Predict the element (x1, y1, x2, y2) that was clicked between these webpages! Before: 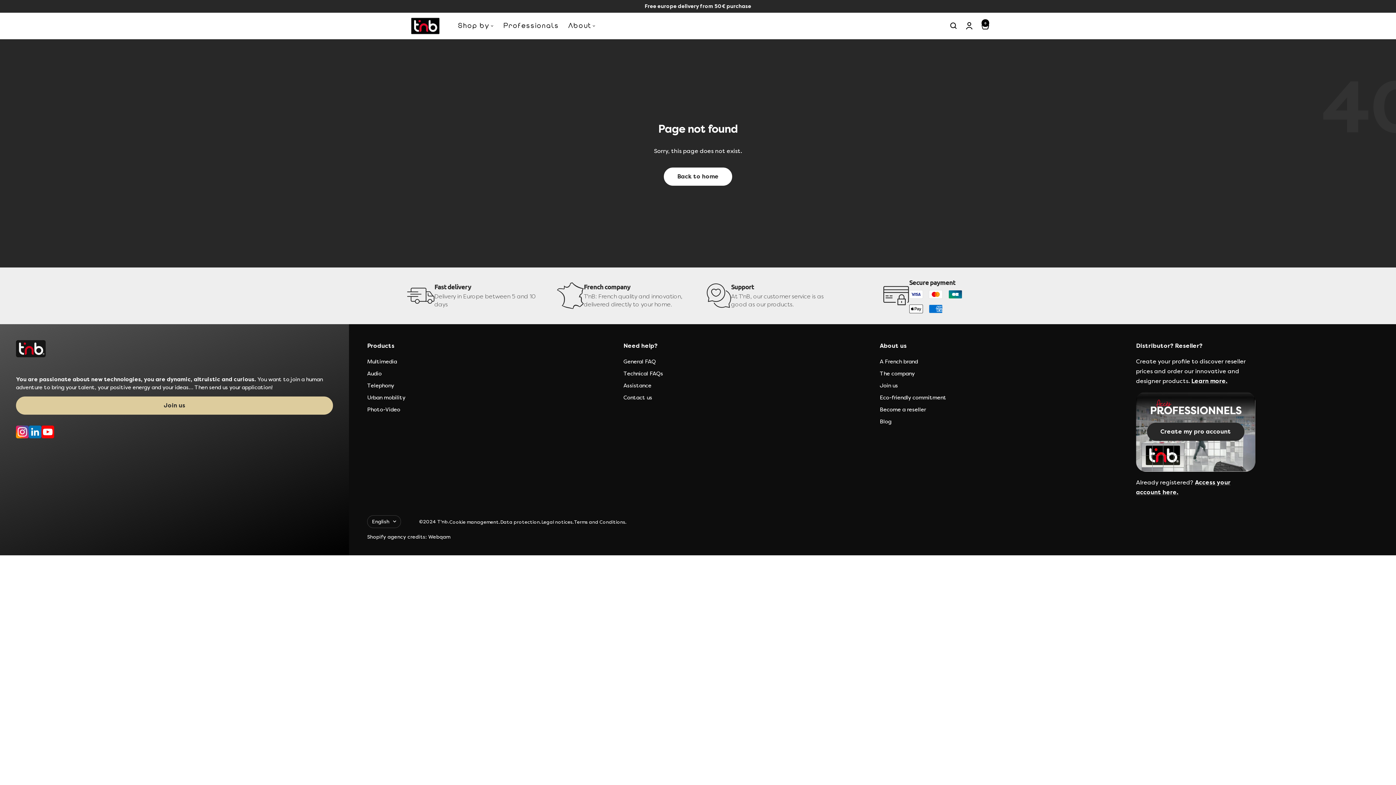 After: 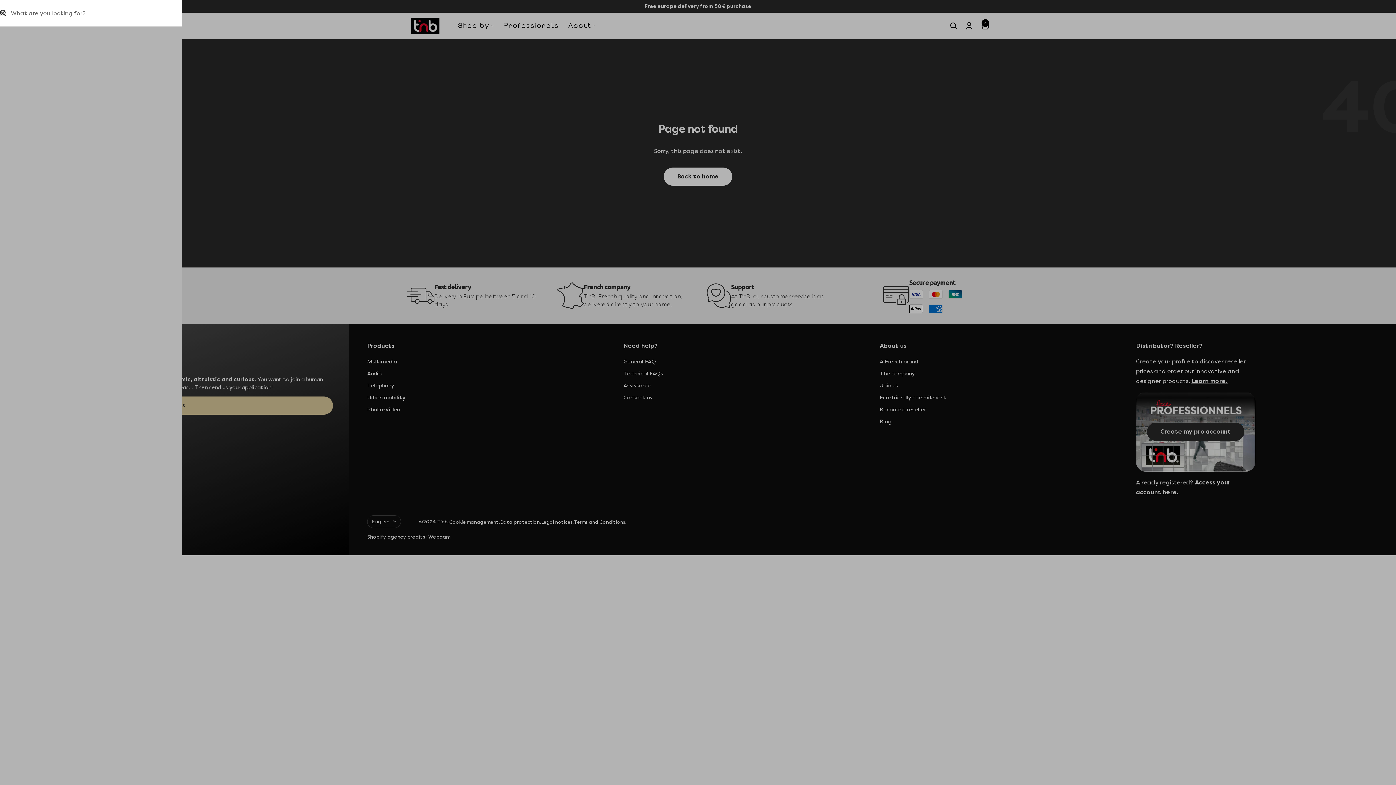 Action: bbox: (950, 22, 957, 29) label: Search